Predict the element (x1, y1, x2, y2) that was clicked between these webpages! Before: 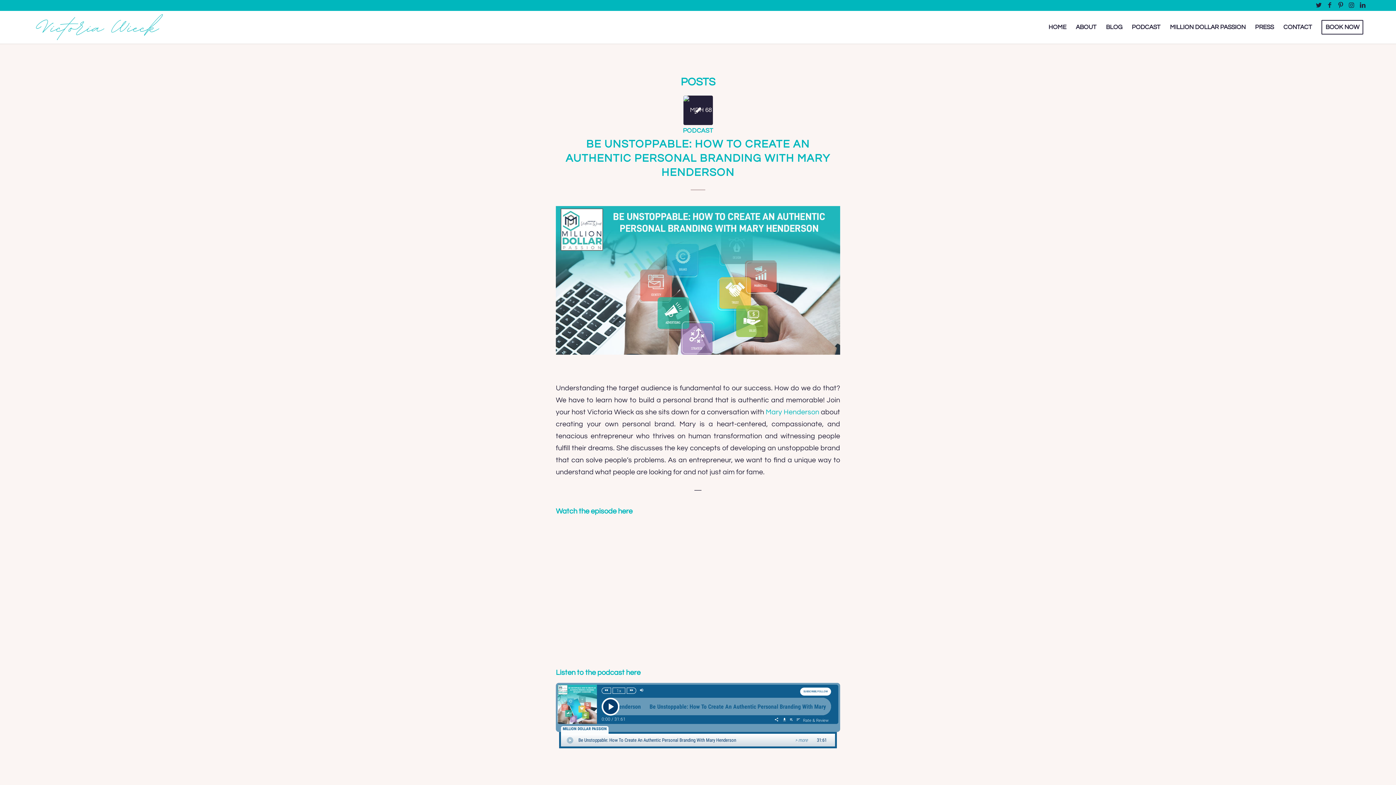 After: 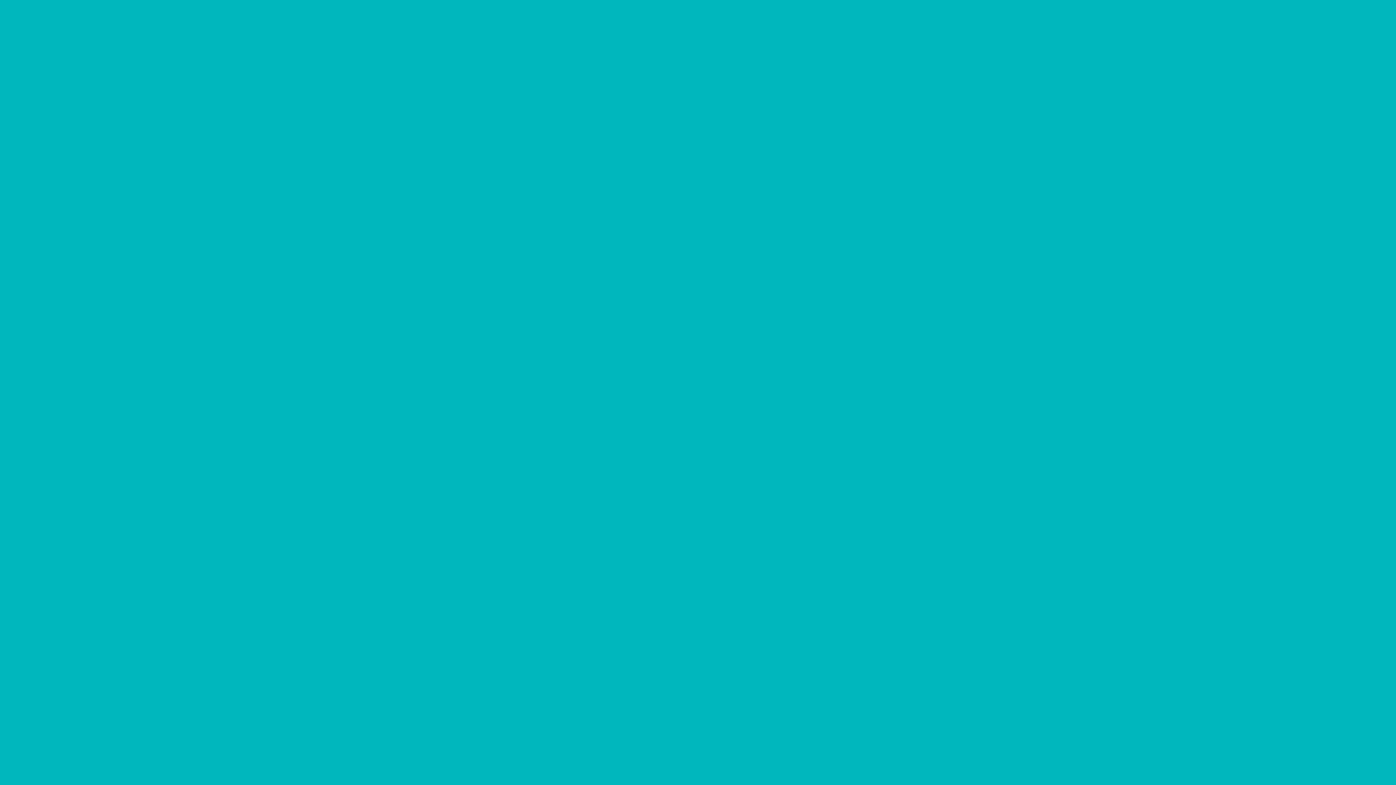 Action: label: BOOK NOW bbox: (1317, 10, 1368, 43)